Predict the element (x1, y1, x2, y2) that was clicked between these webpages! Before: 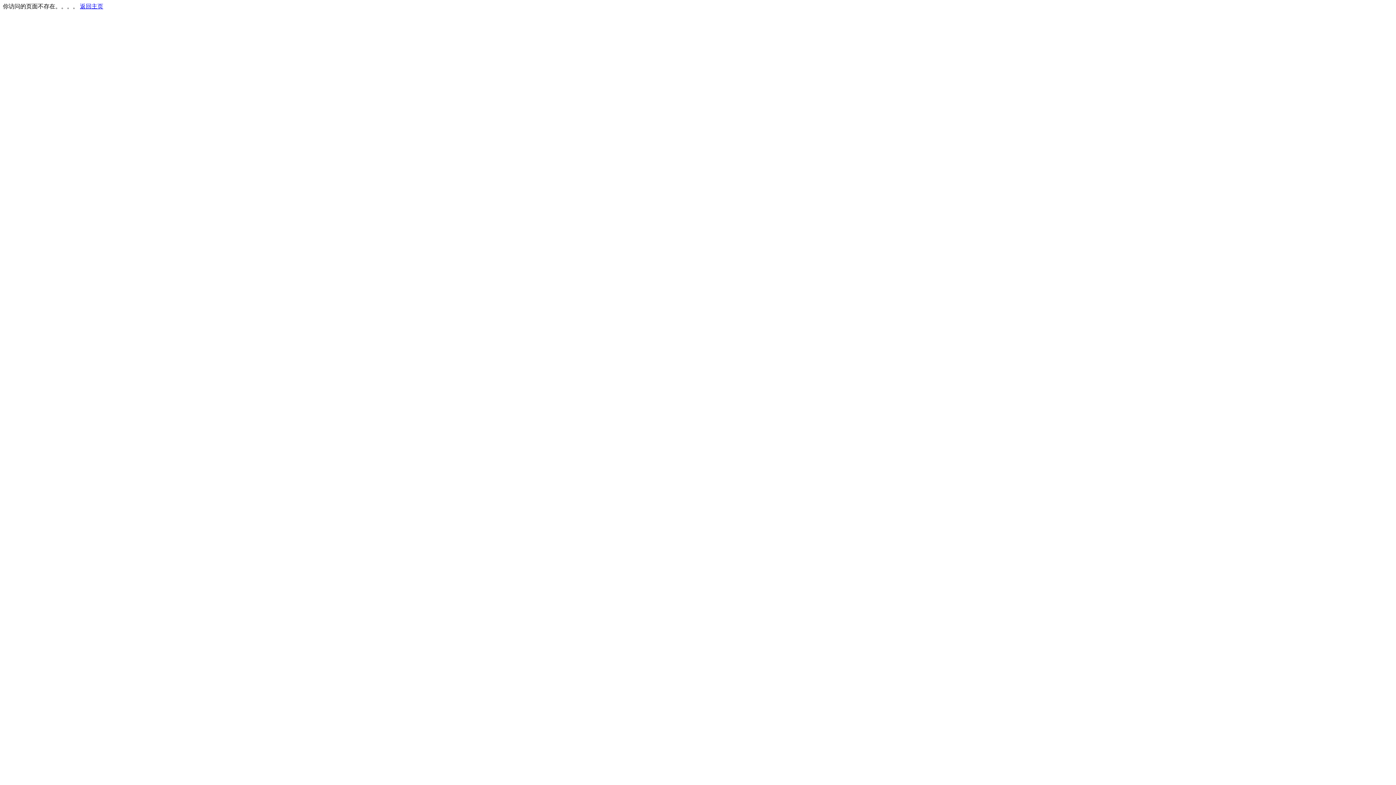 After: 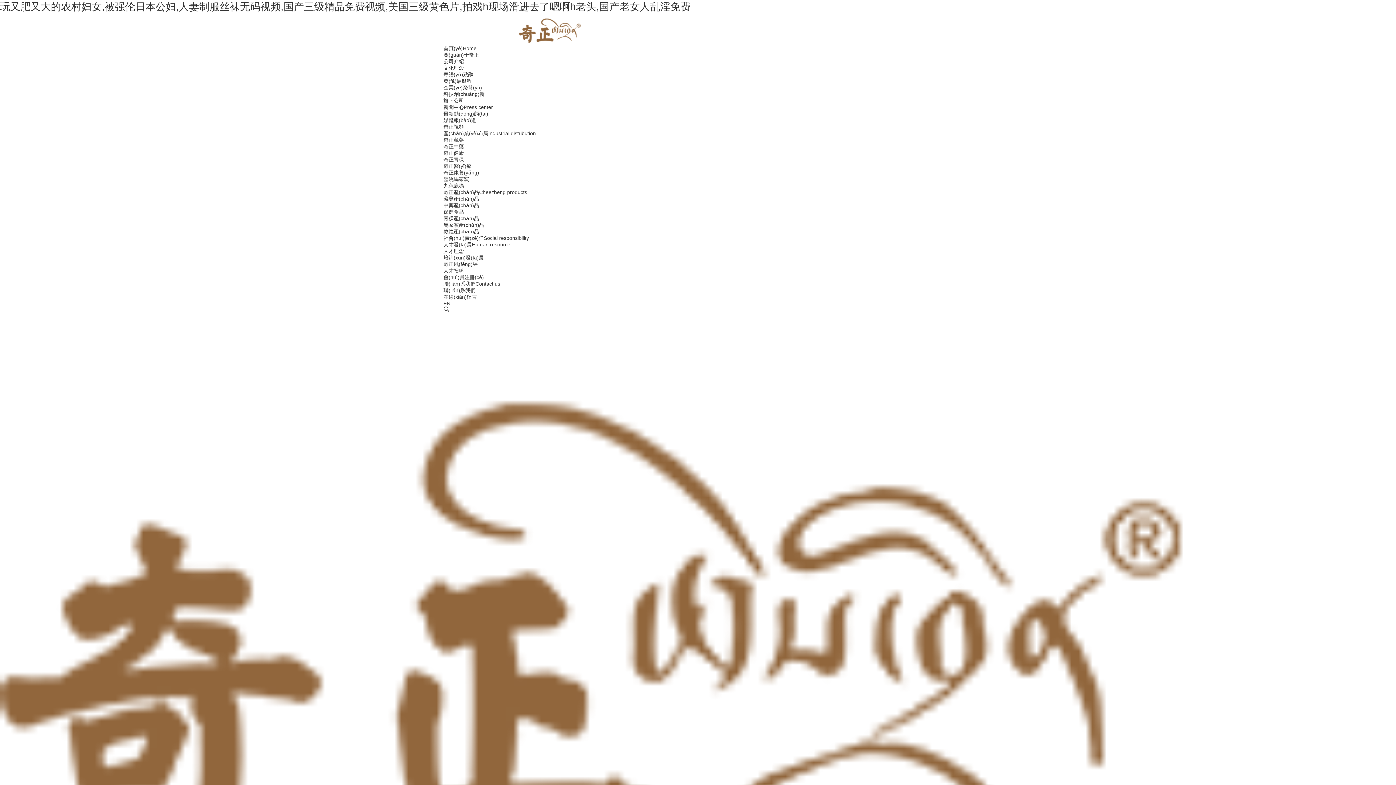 Action: bbox: (80, 3, 103, 9) label: 返回主页